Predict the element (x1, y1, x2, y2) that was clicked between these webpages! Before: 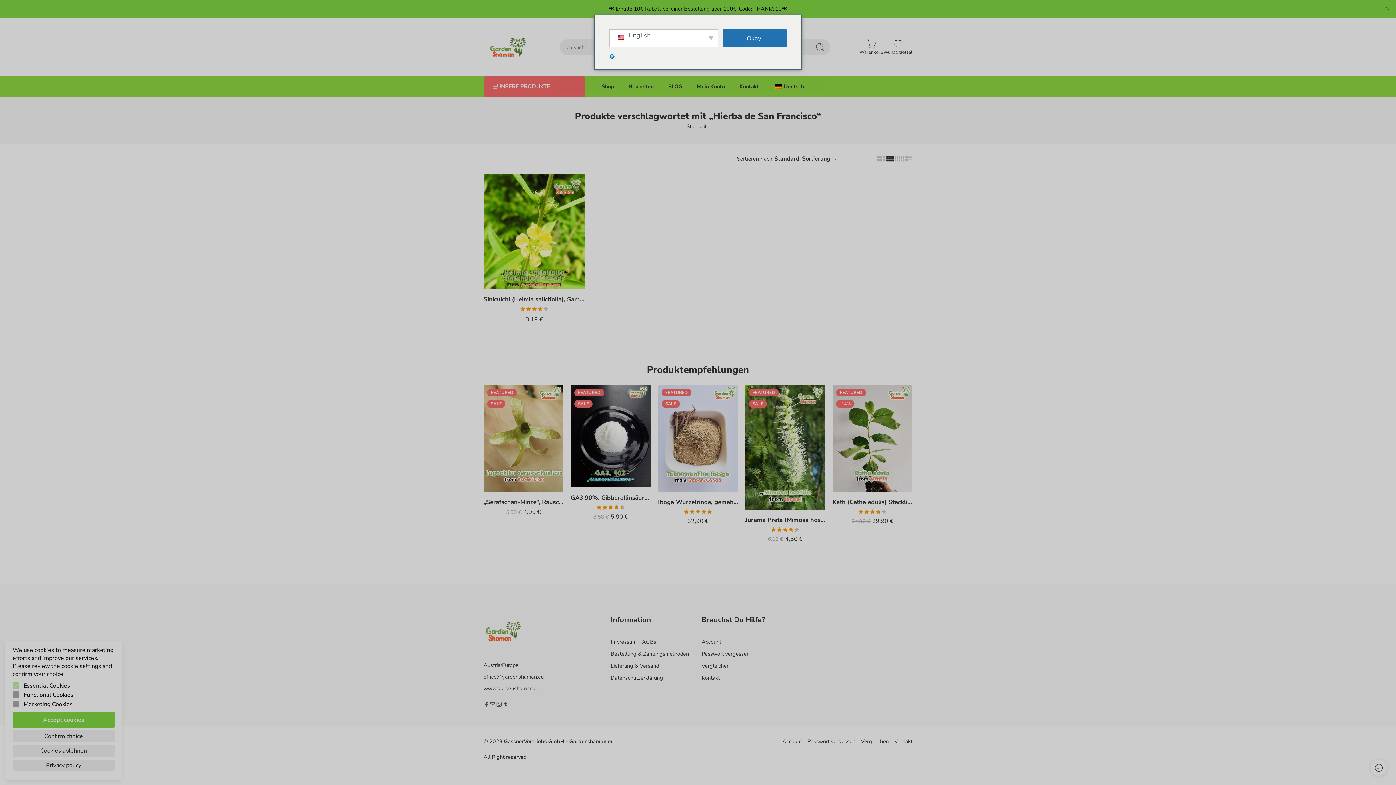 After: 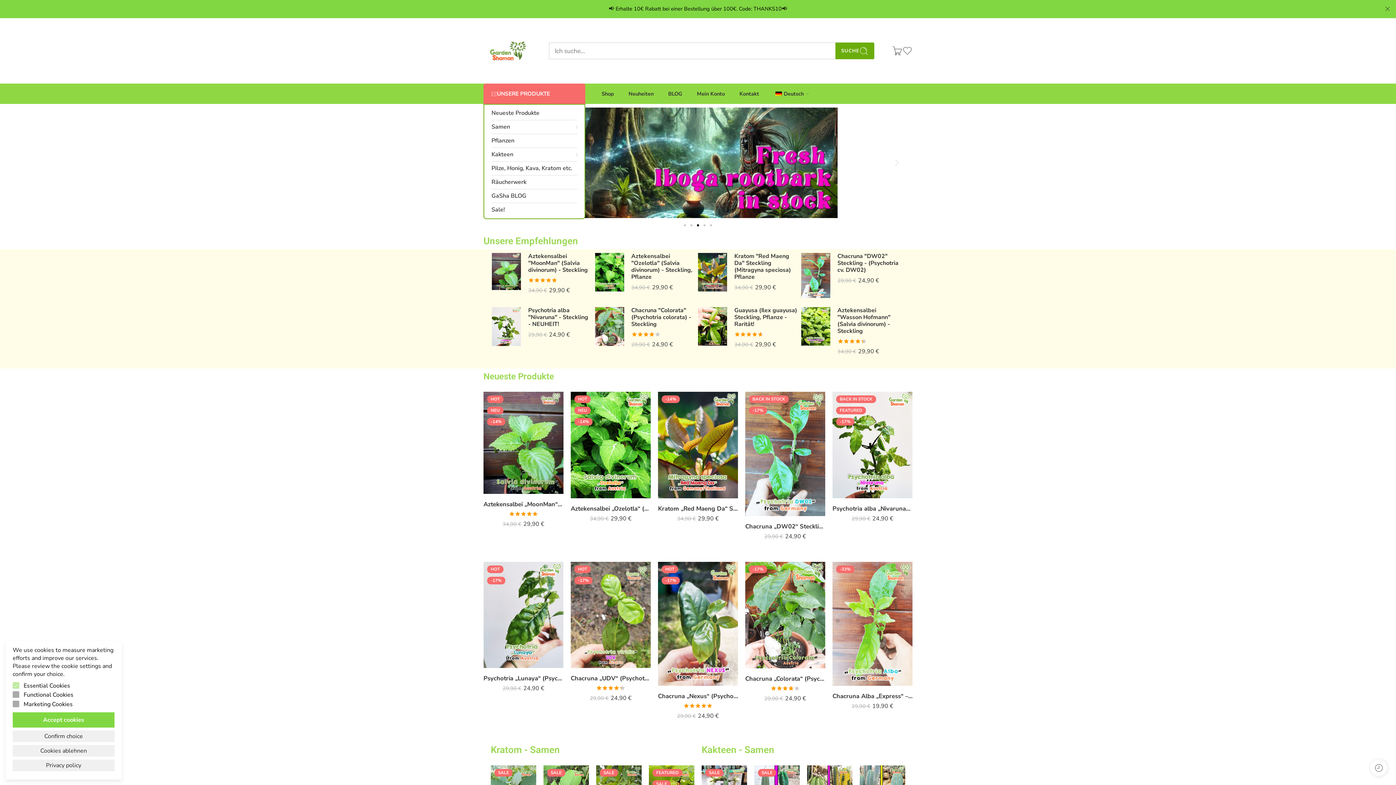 Action: label: Vergleichen bbox: (701, 660, 785, 672)